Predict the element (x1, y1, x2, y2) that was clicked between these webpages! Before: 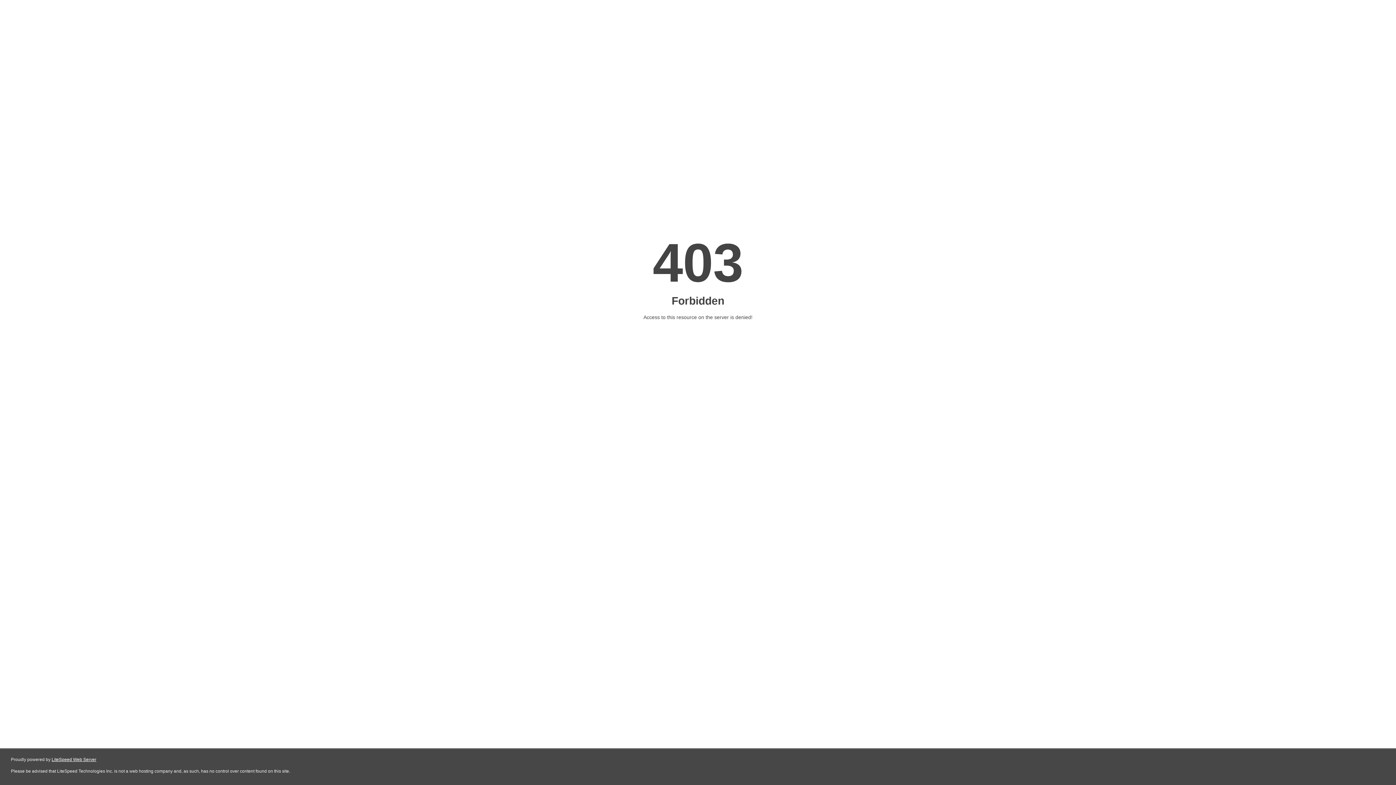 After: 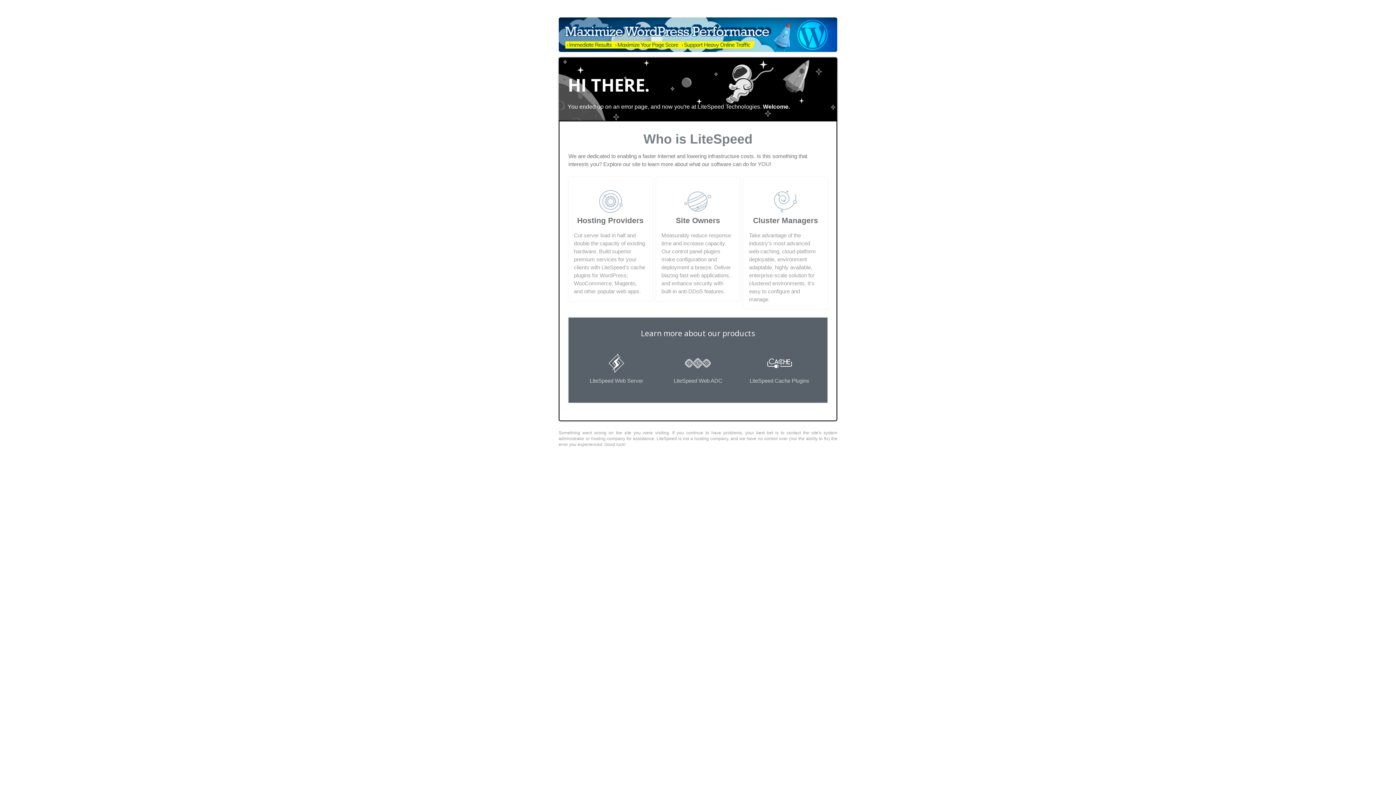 Action: bbox: (51, 757, 96, 762) label: LiteSpeed Web Server